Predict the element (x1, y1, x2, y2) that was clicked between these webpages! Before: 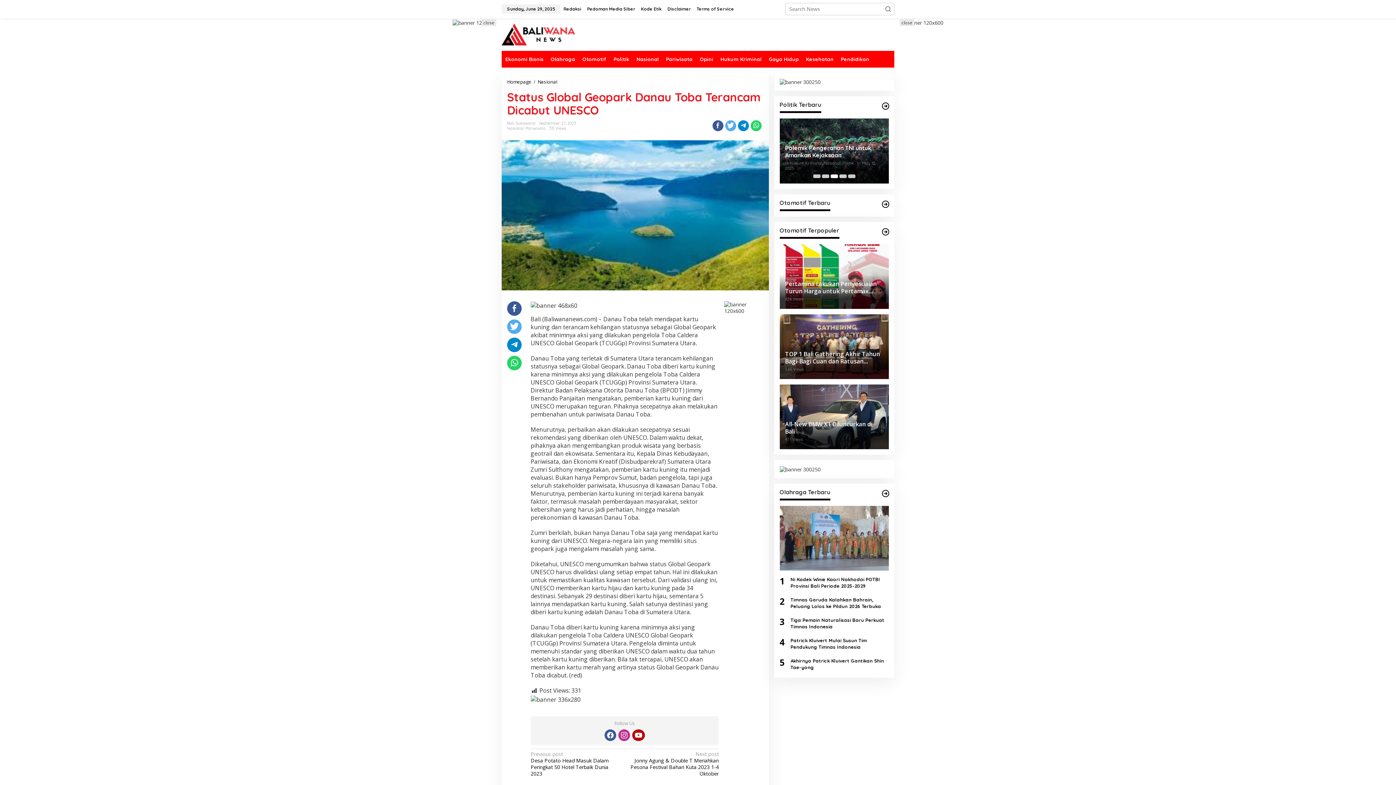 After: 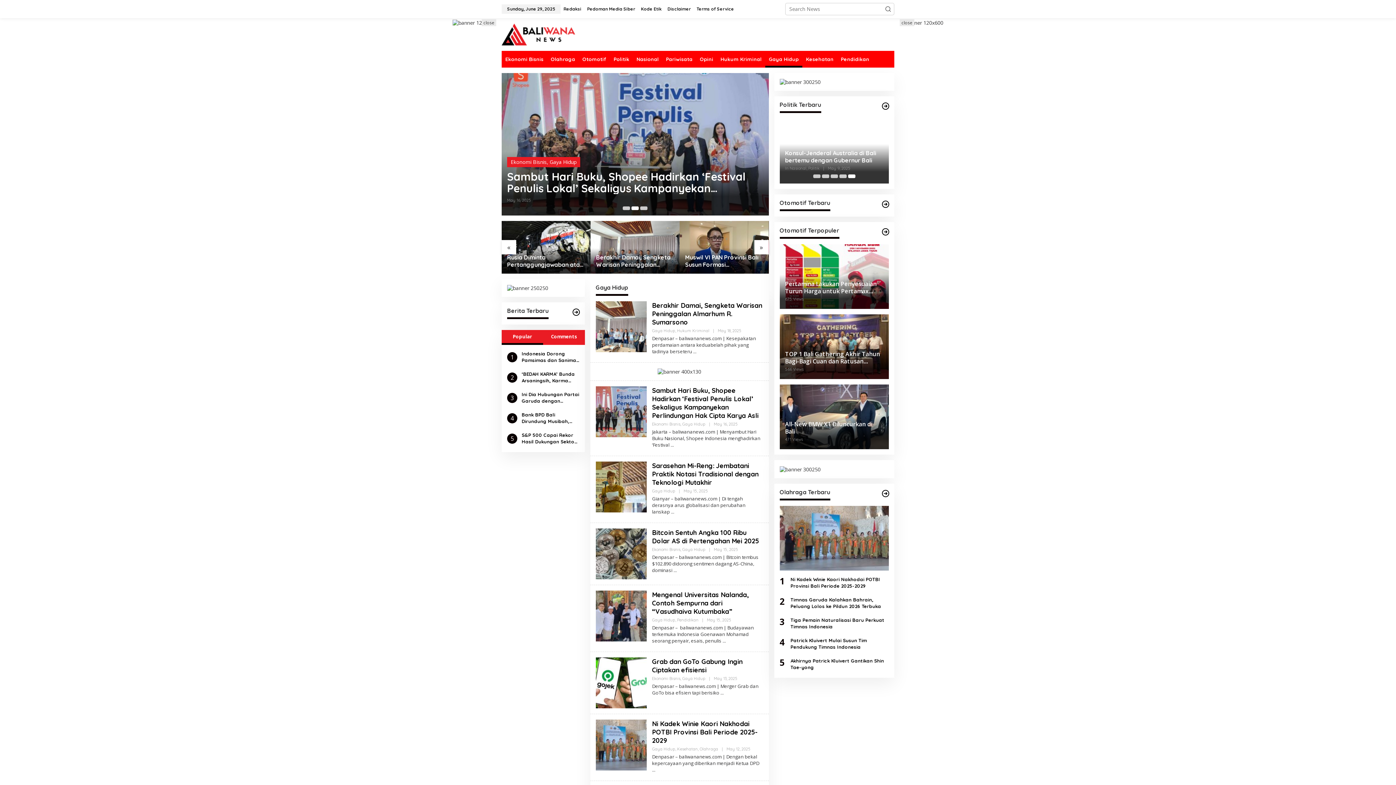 Action: bbox: (765, 50, 802, 67) label: Gaya Hidup